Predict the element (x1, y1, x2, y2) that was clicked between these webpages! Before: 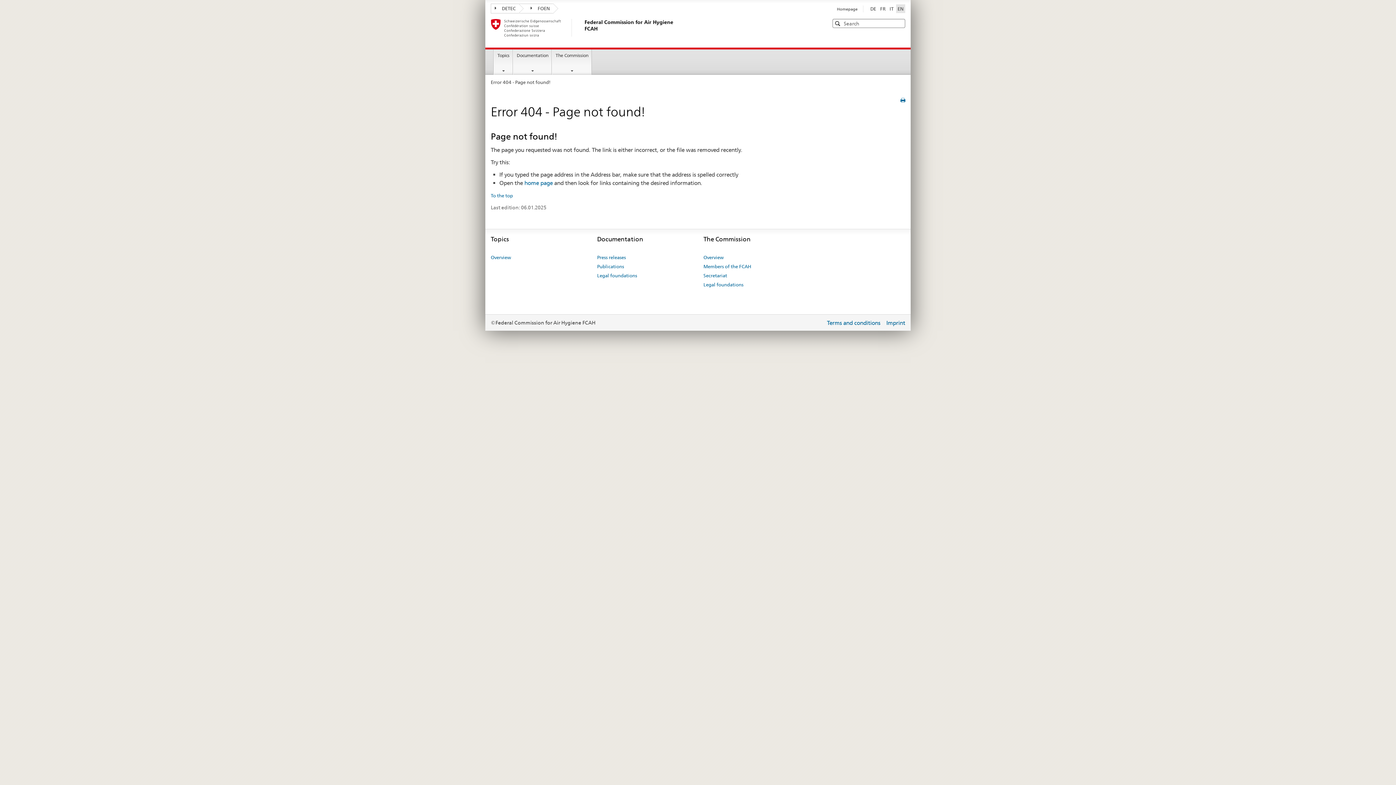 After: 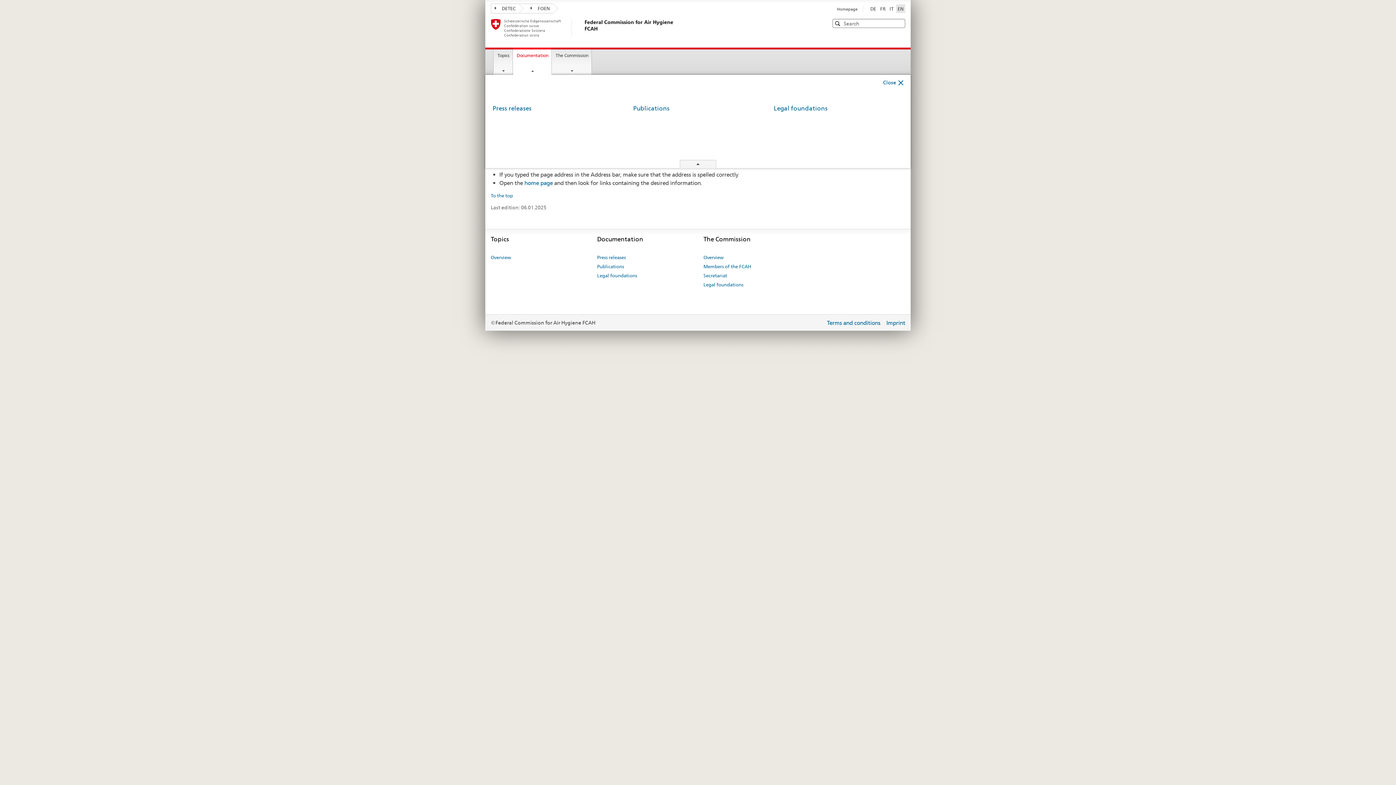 Action: bbox: (513, 49, 551, 74) label: Documentation